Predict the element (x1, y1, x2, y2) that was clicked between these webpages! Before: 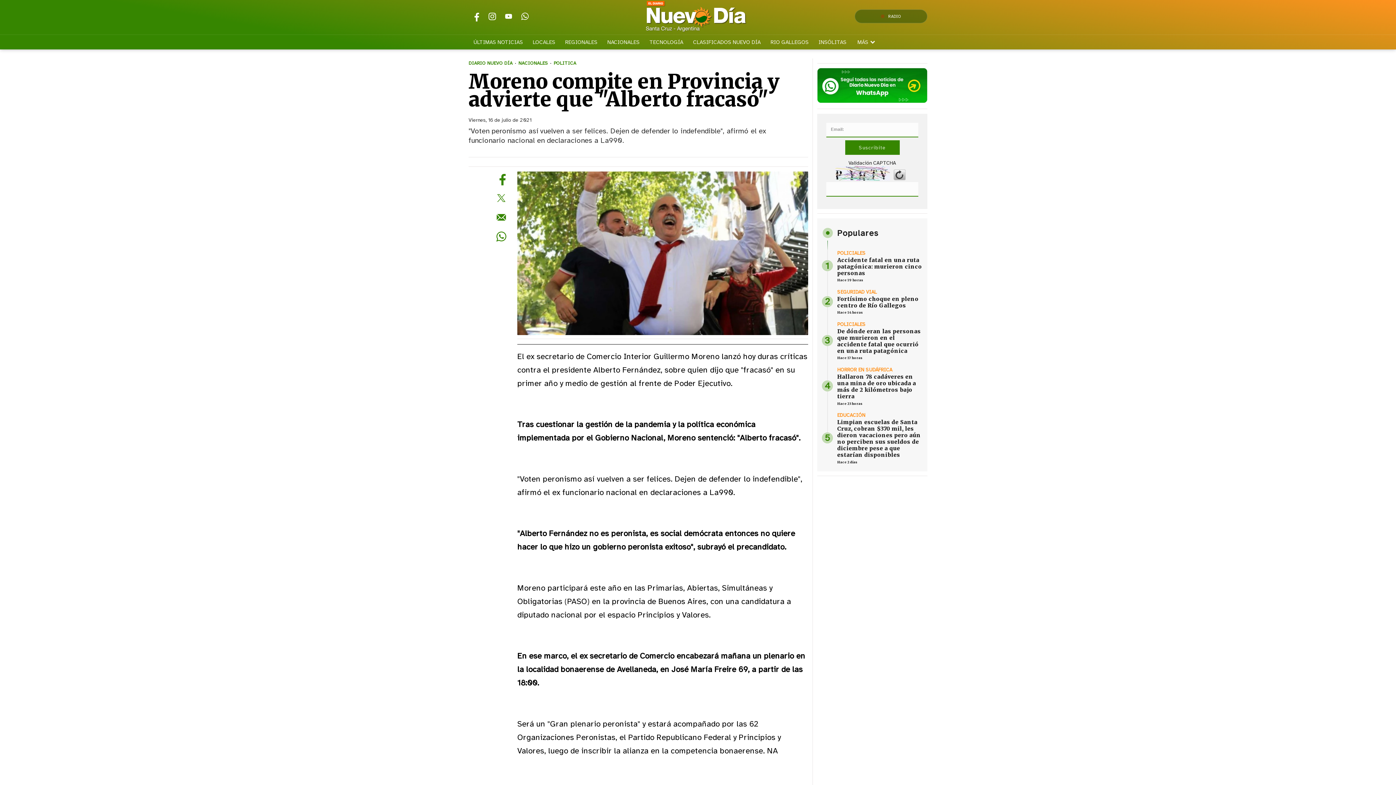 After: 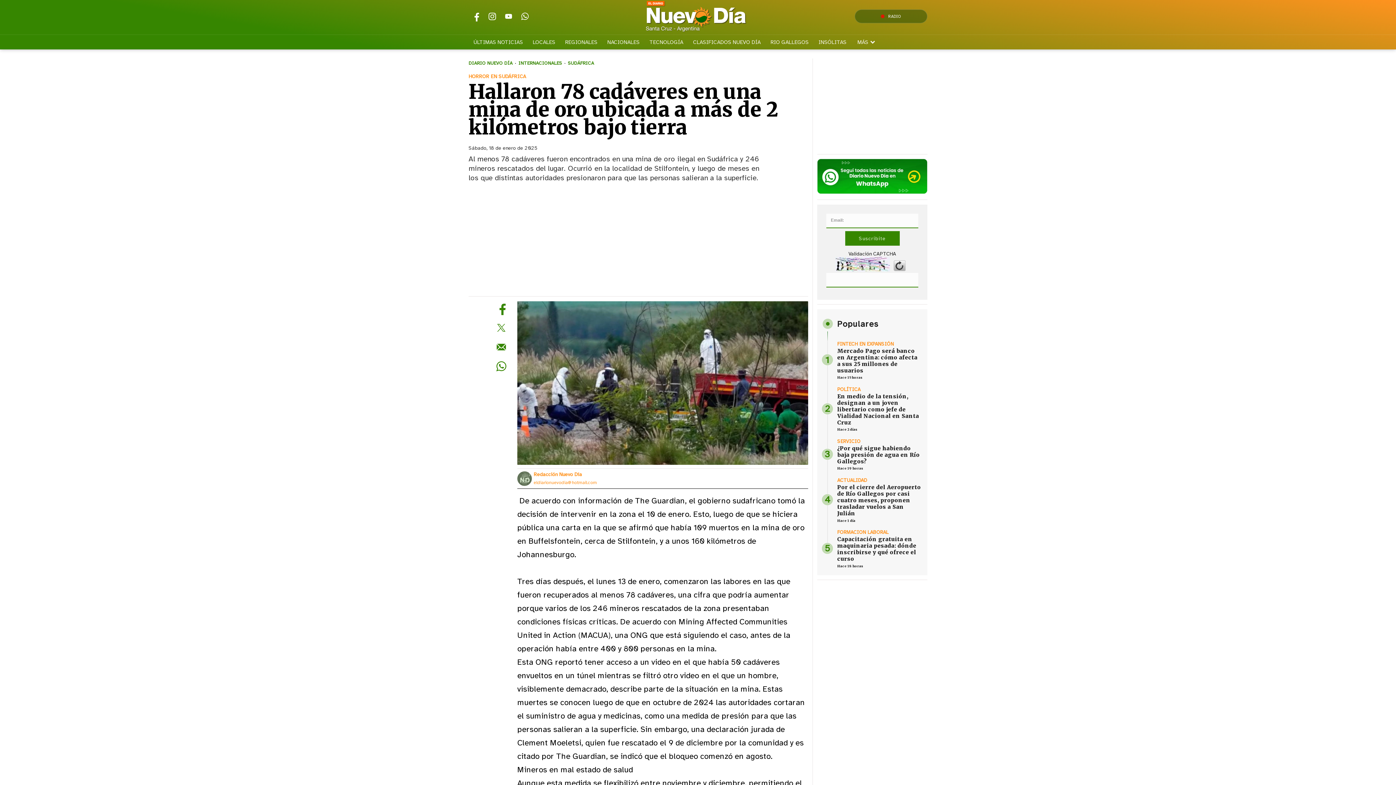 Action: bbox: (837, 373, 916, 400) label: Hallaron 78 cadáveres en una mina de oro ubicada a más de 2 kilómetros bajo tierra